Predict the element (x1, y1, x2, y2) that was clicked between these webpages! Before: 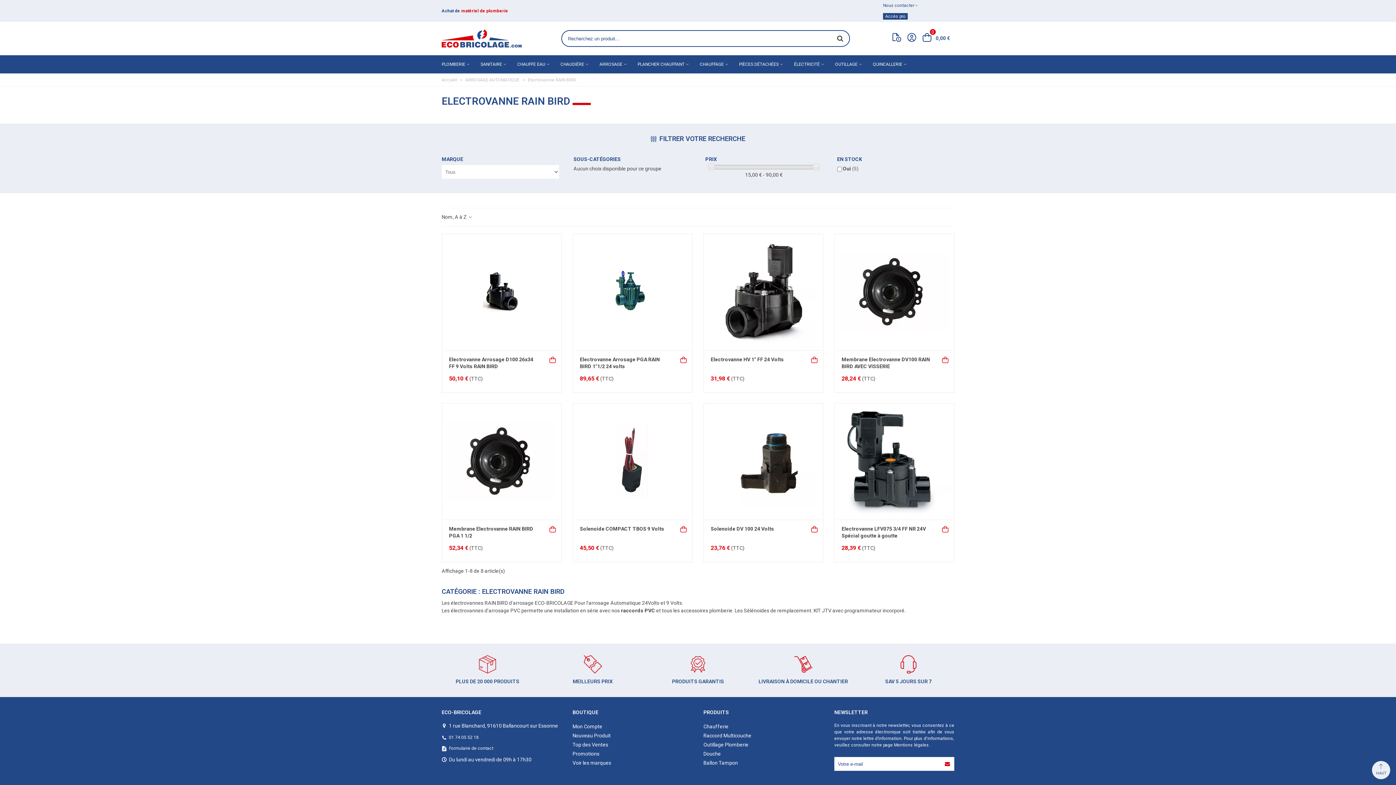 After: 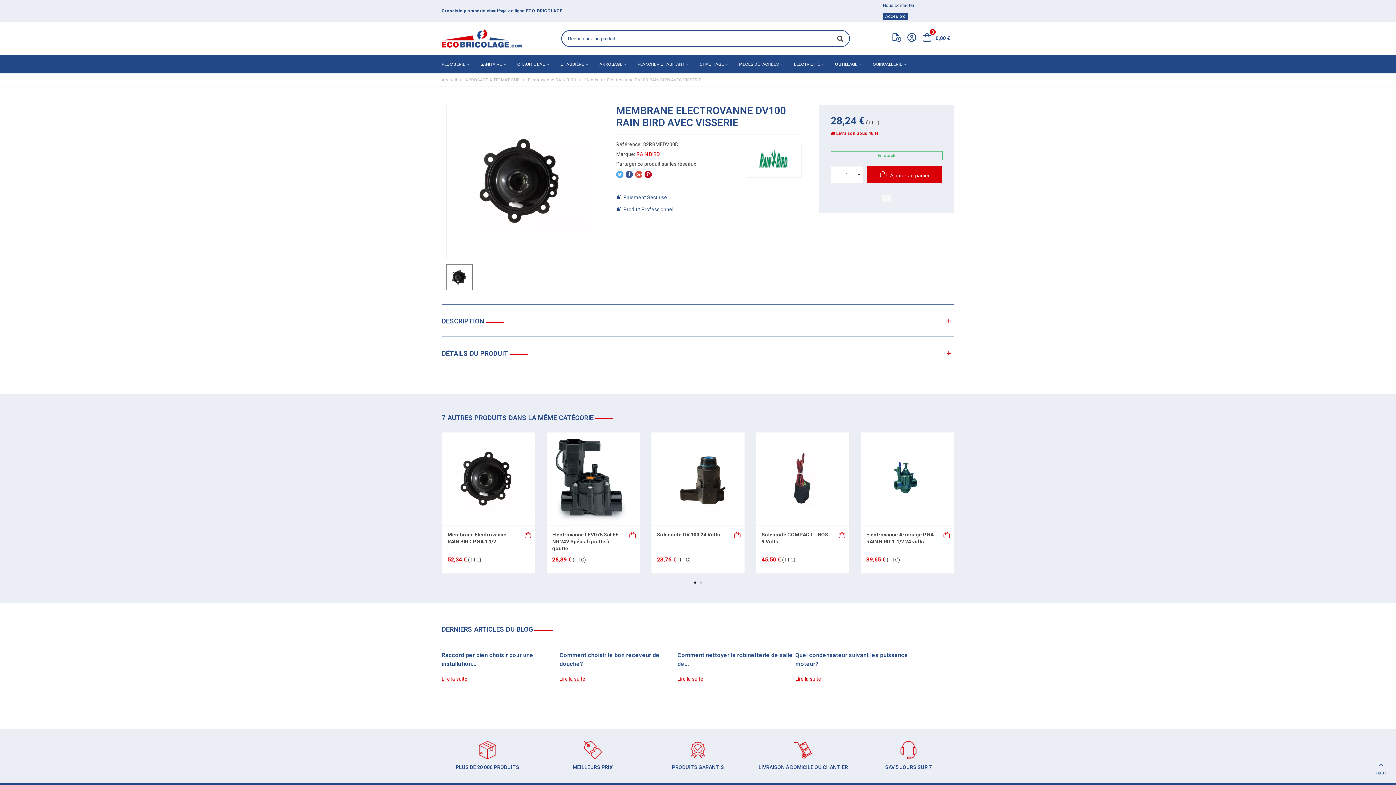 Action: bbox: (836, 234, 952, 350)